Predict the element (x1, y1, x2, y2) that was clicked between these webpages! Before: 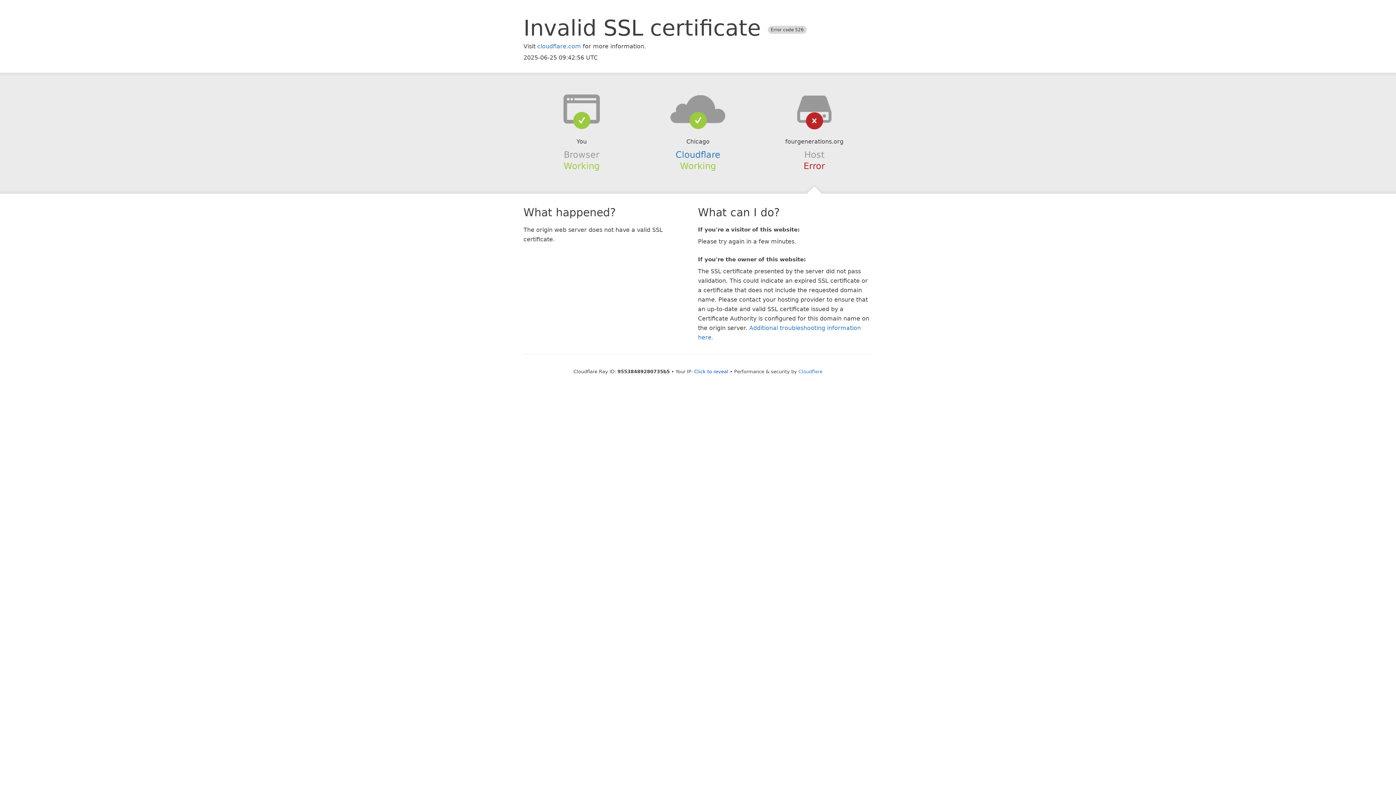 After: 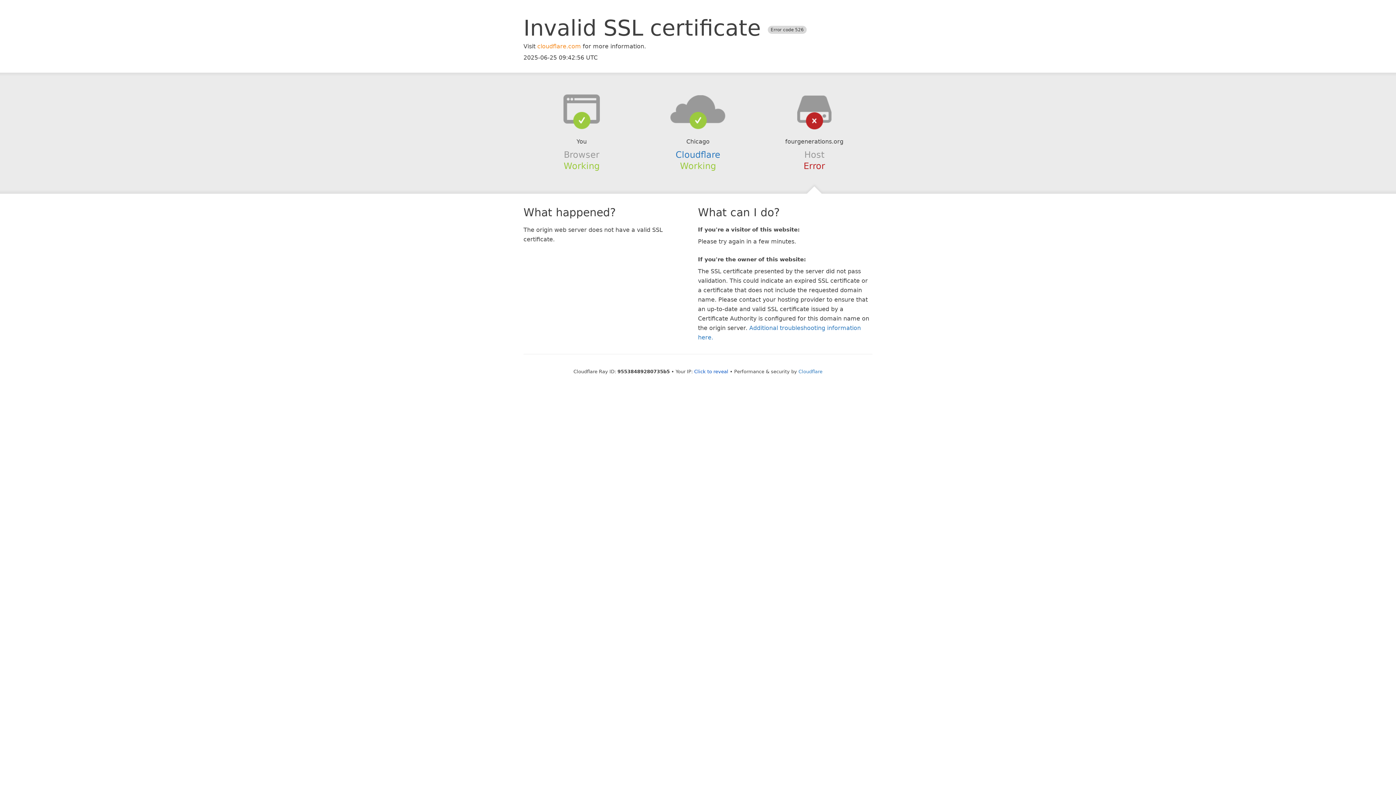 Action: bbox: (537, 42, 581, 49) label: cloudflare.com